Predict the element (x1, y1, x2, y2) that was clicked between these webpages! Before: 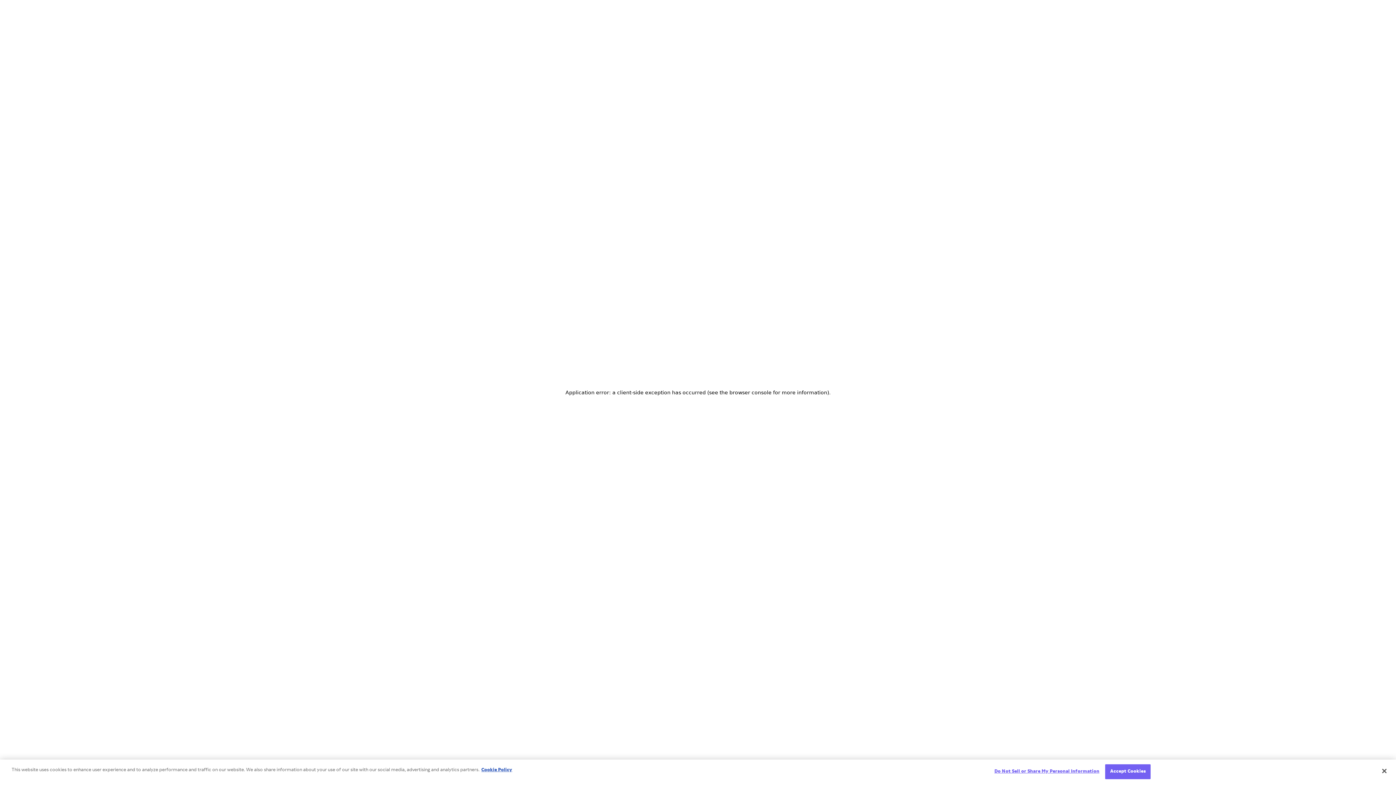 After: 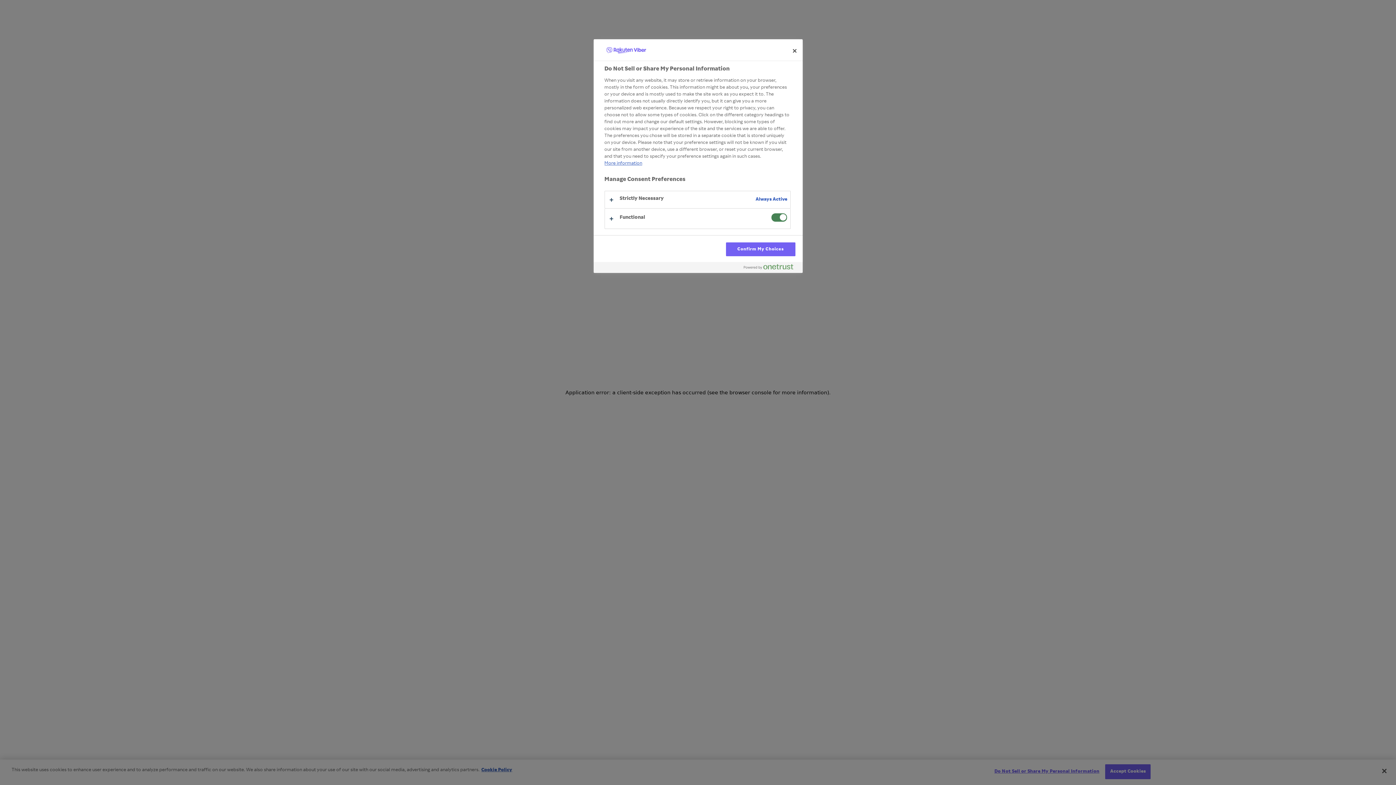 Action: bbox: (994, 765, 1099, 779) label: Do Not Sell or Share My Personal Information